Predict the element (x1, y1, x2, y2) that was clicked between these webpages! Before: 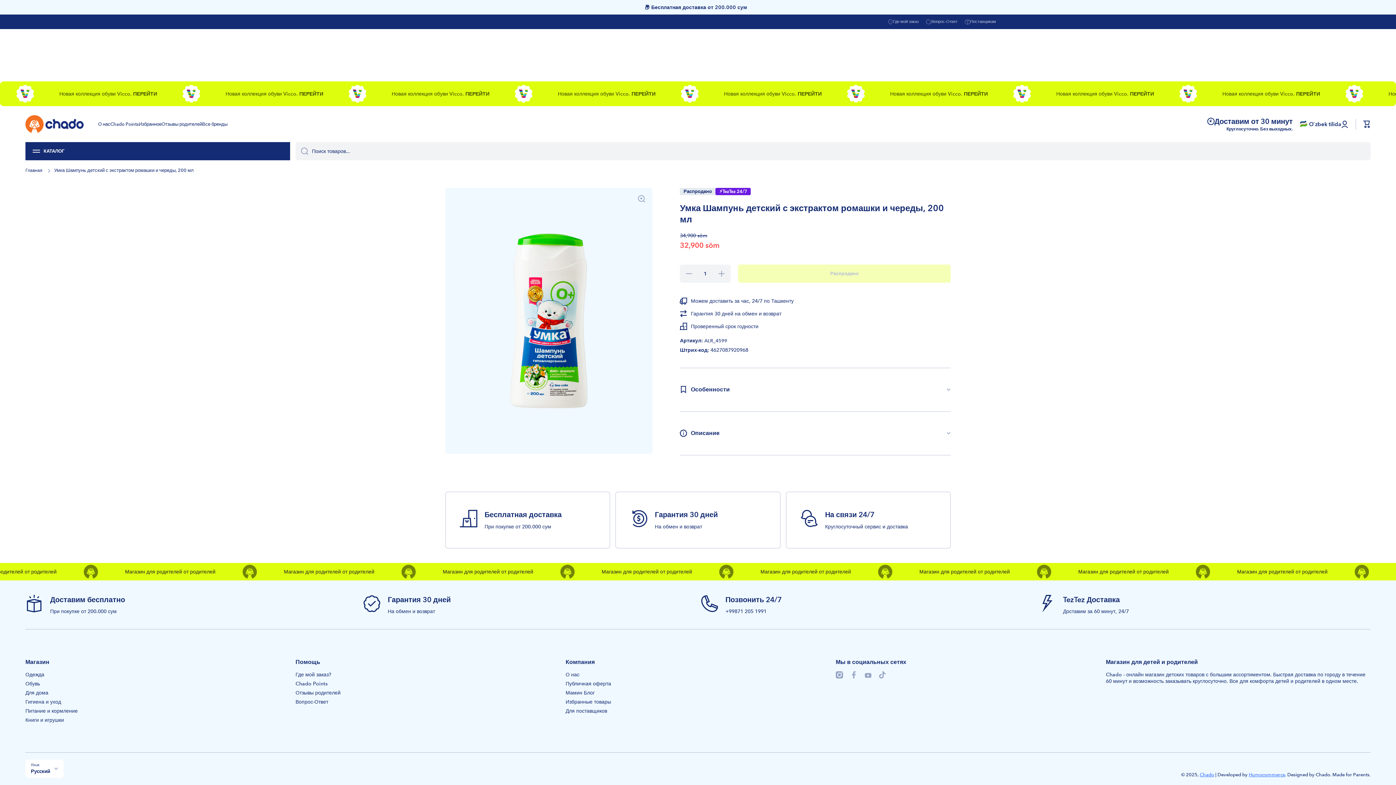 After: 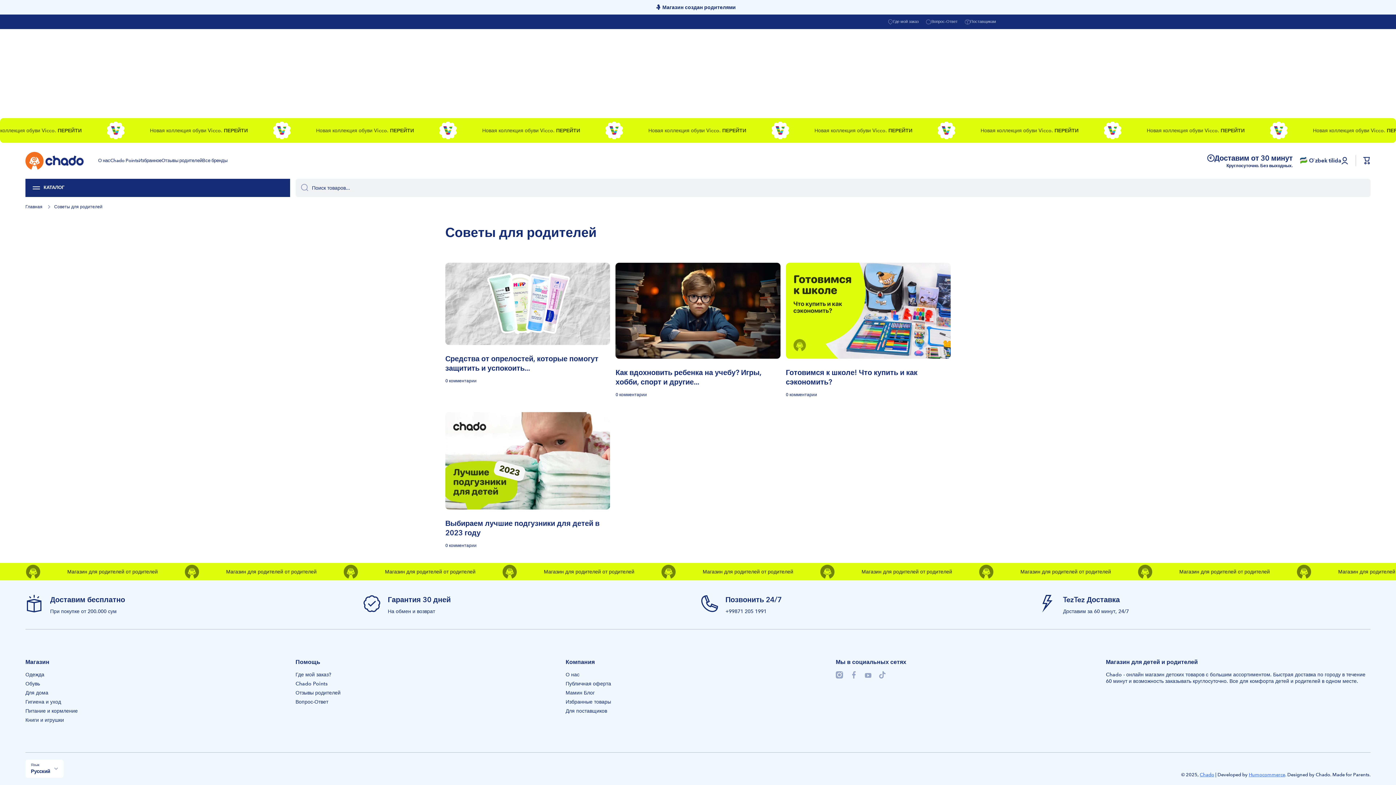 Action: bbox: (565, 687, 594, 696) label: Мамин Блог